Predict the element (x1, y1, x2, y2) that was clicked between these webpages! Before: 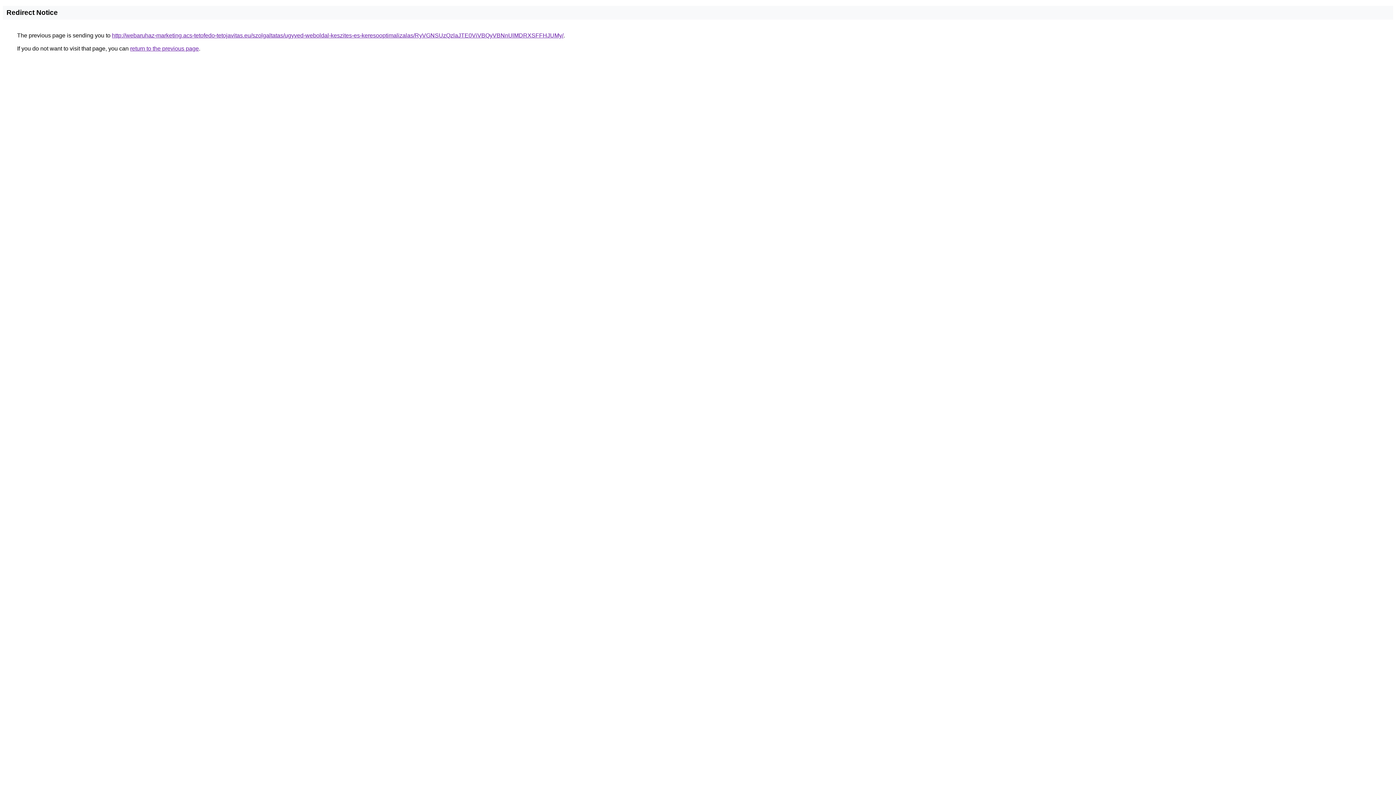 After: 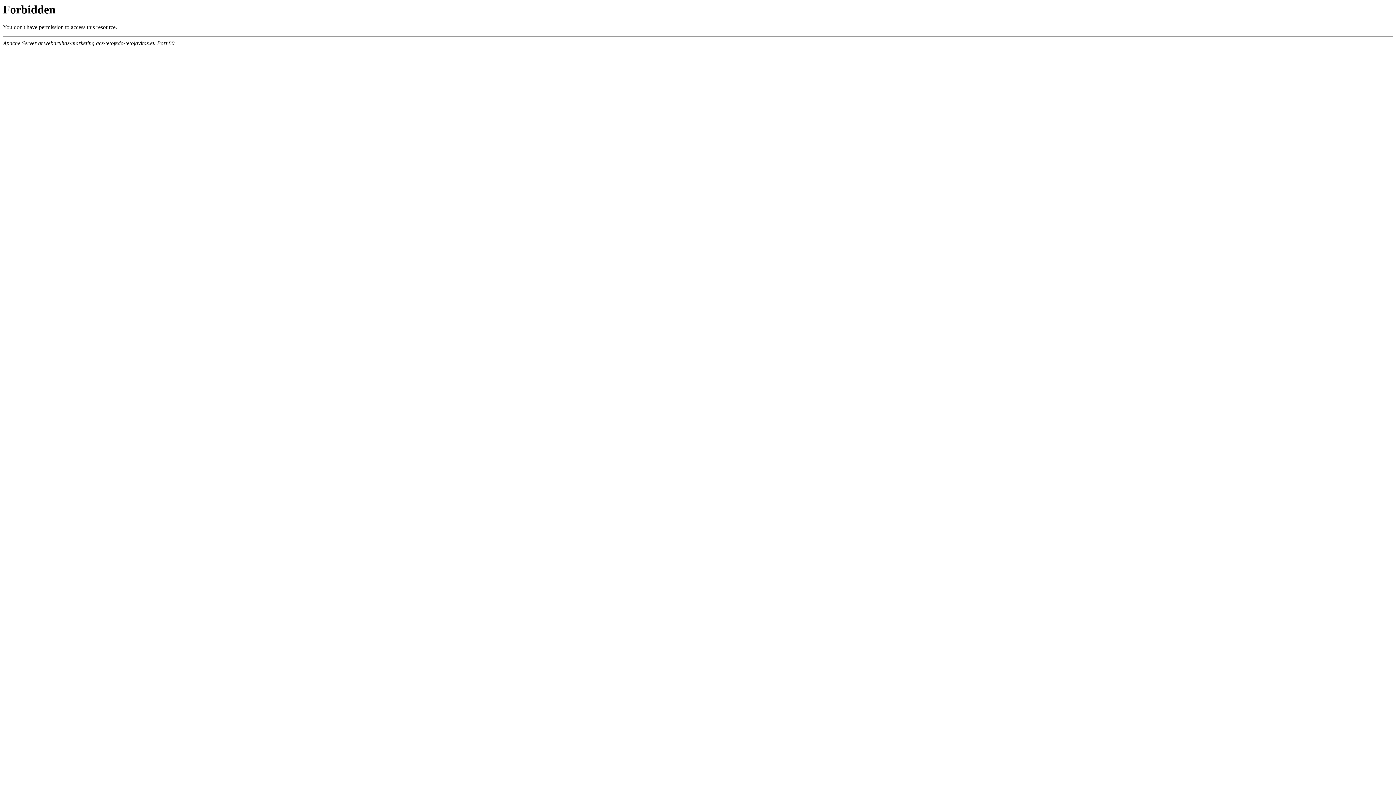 Action: label: http://webaruhaz-marketing.acs-tetofedo-tetojavitas.eu/szolgaltatas/ugyved-weboldal-keszites-es-keresooptimalizalas/RyVGNSUzQzlaJTE0ViVBQyVBNnUlMDRXSFFHJUMy/ bbox: (112, 32, 563, 38)